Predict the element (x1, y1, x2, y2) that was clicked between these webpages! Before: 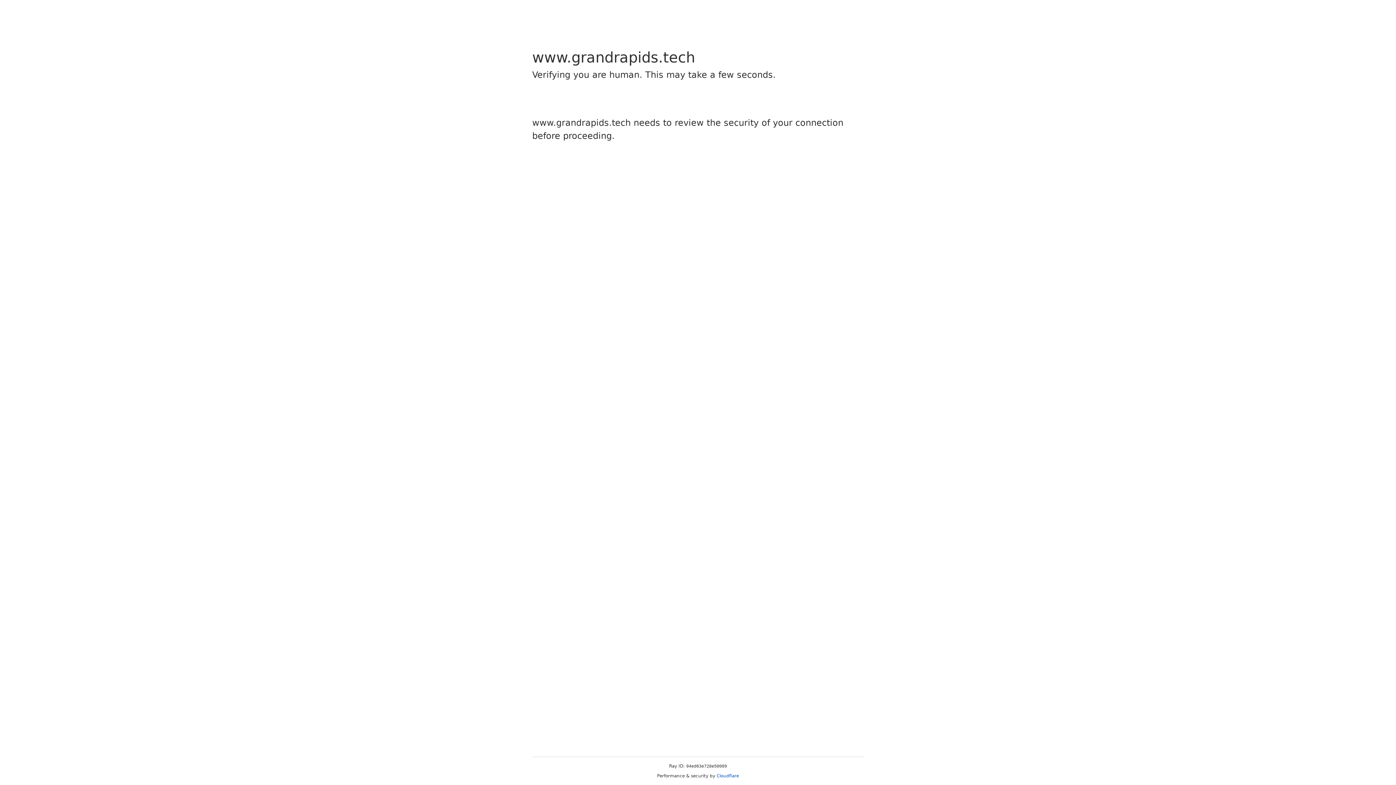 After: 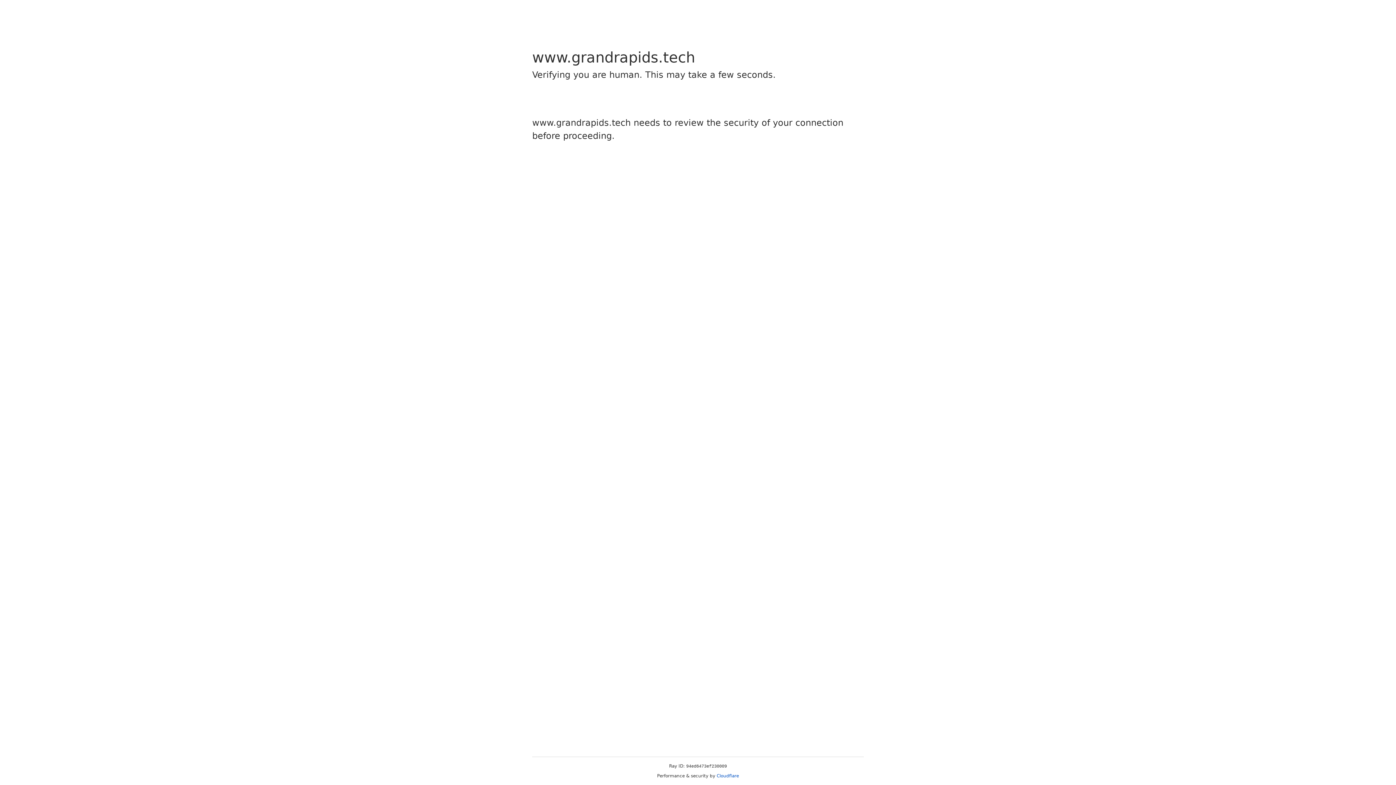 Action: bbox: (716, 773, 739, 778) label: Cloudflare